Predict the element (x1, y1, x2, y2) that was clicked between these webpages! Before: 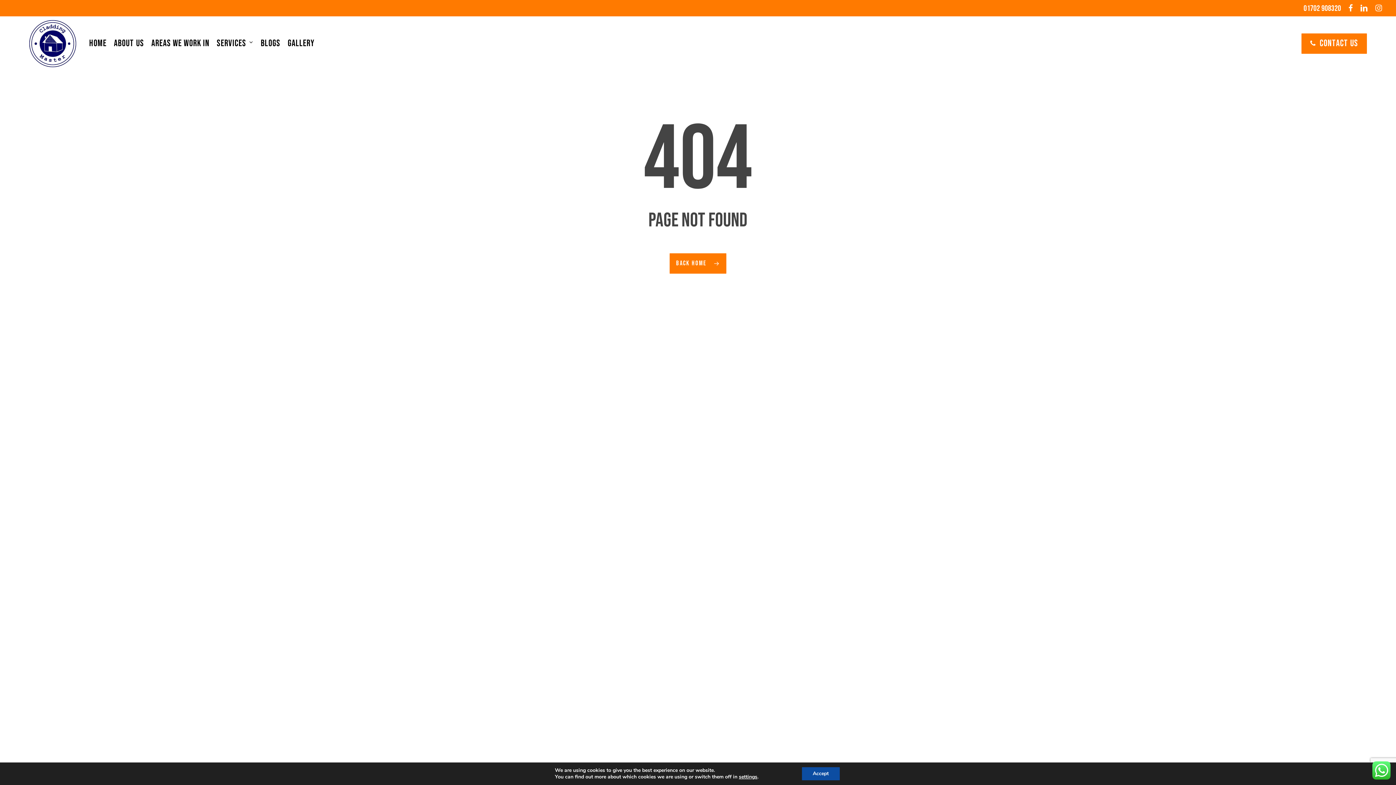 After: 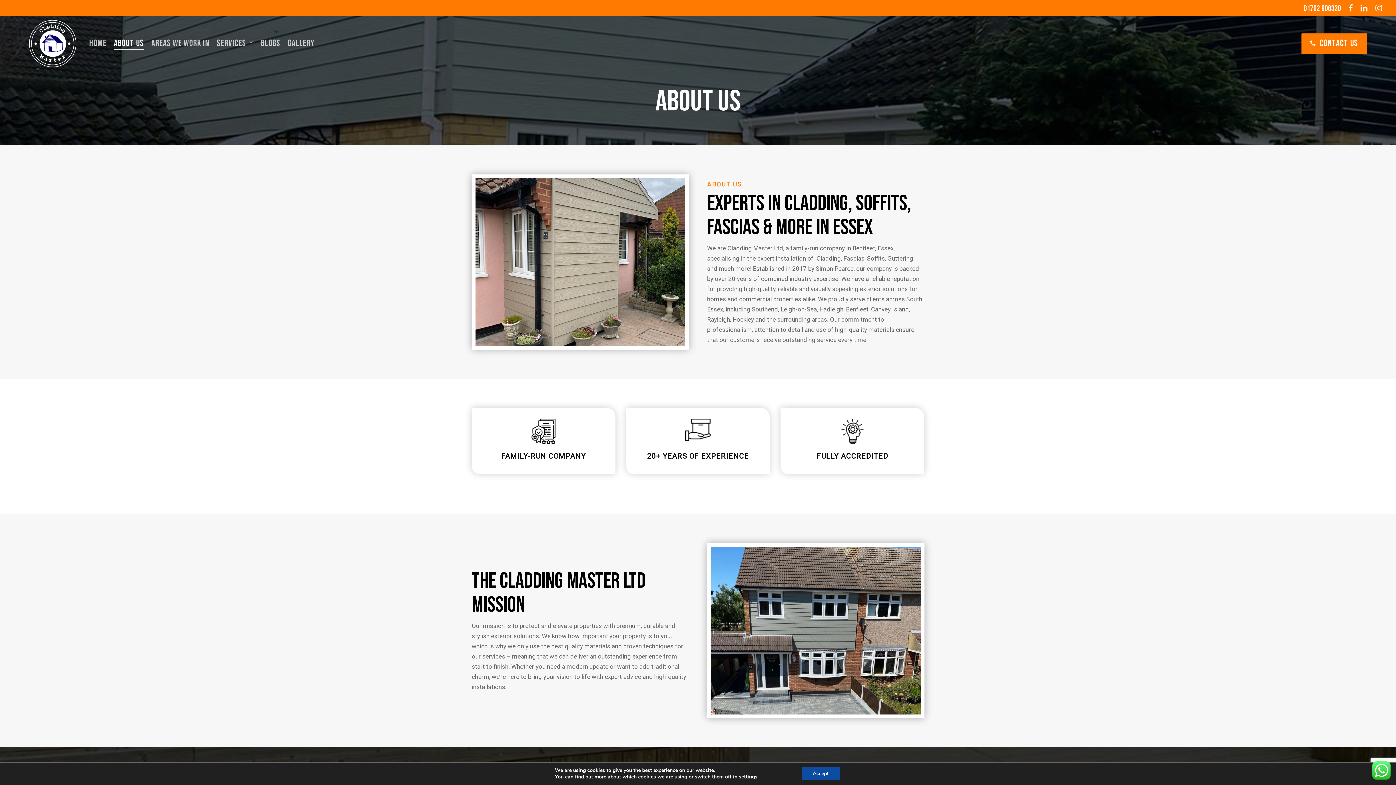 Action: label: About Us bbox: (113, 37, 144, 49)